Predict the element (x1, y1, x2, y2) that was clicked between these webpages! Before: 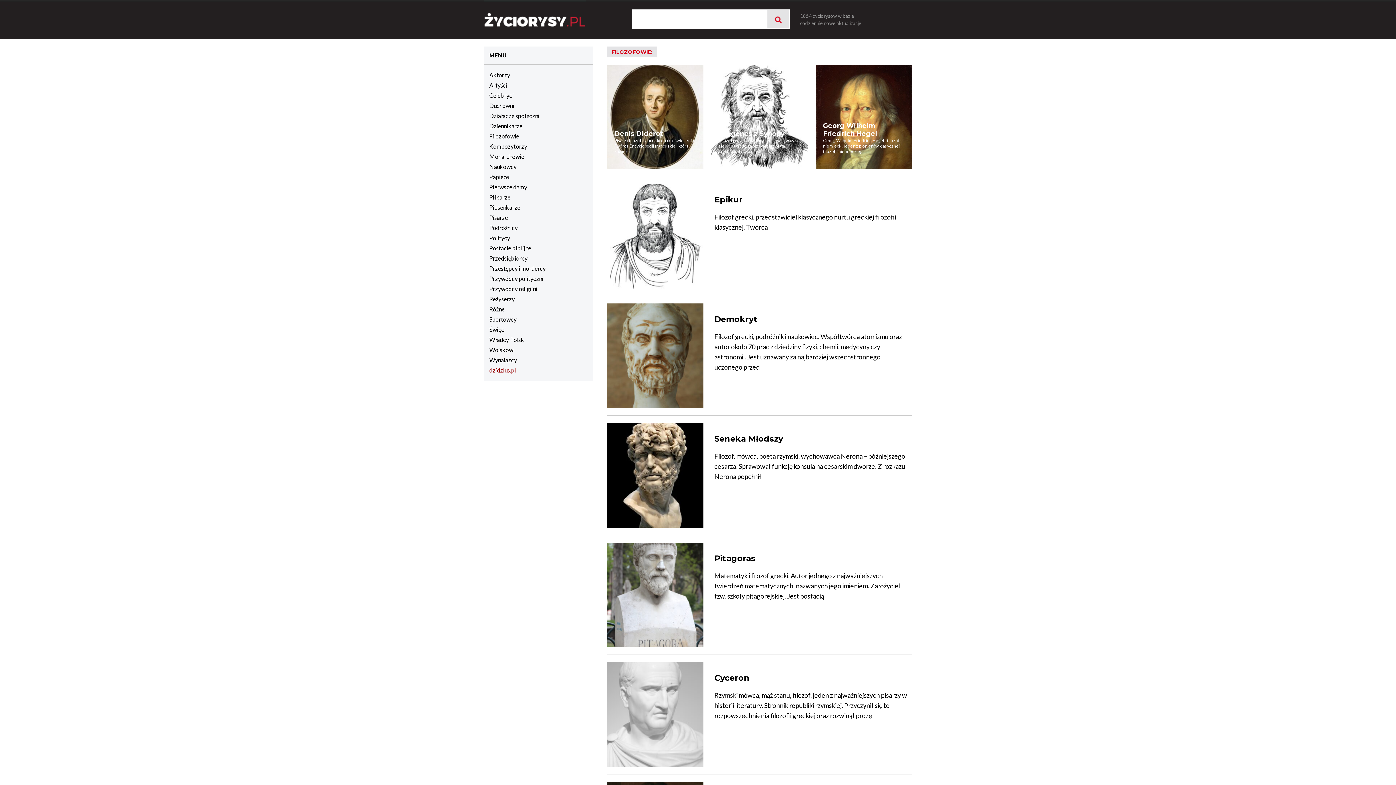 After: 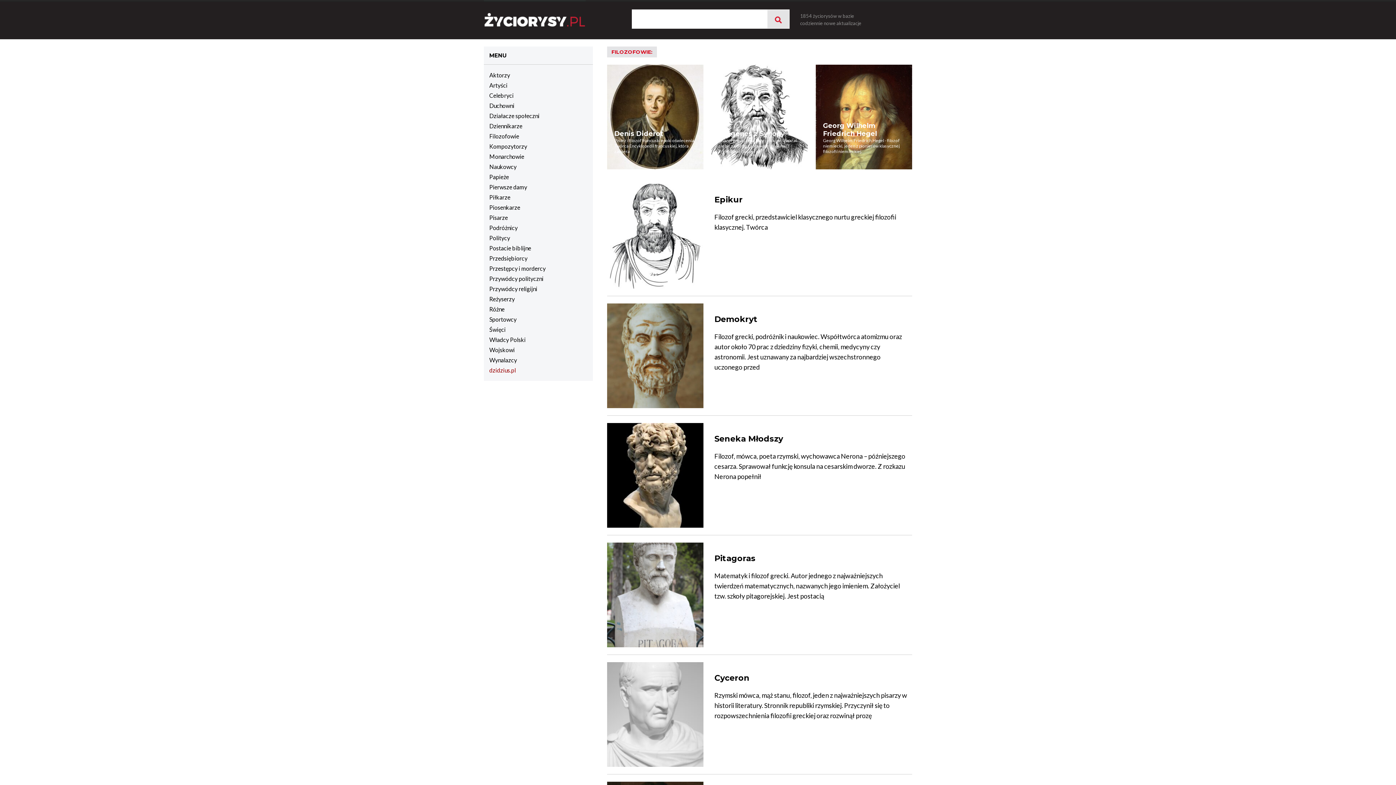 Action: bbox: (900, 16, 912, 22)